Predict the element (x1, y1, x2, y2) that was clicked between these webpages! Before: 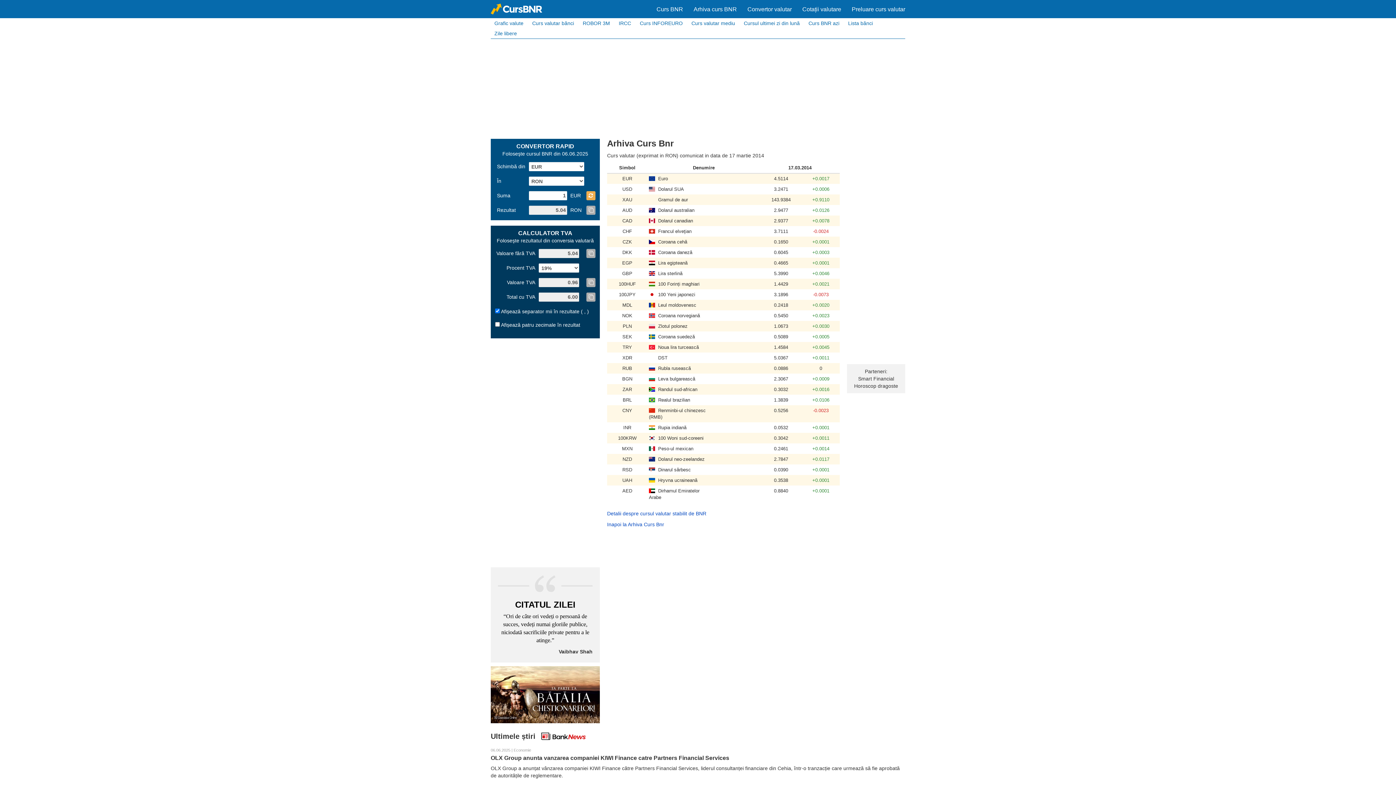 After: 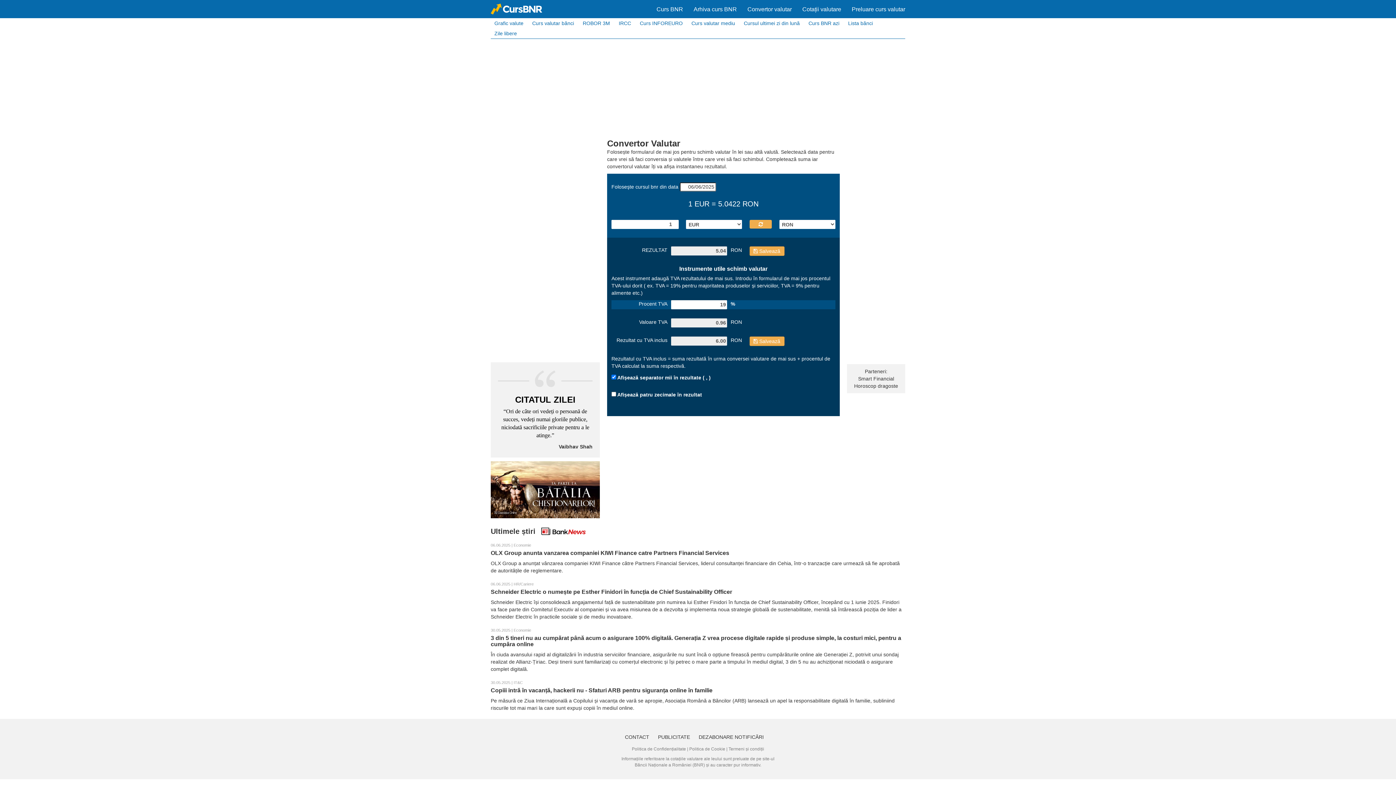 Action: bbox: (747, 6, 792, 12) label: Convertor valutar